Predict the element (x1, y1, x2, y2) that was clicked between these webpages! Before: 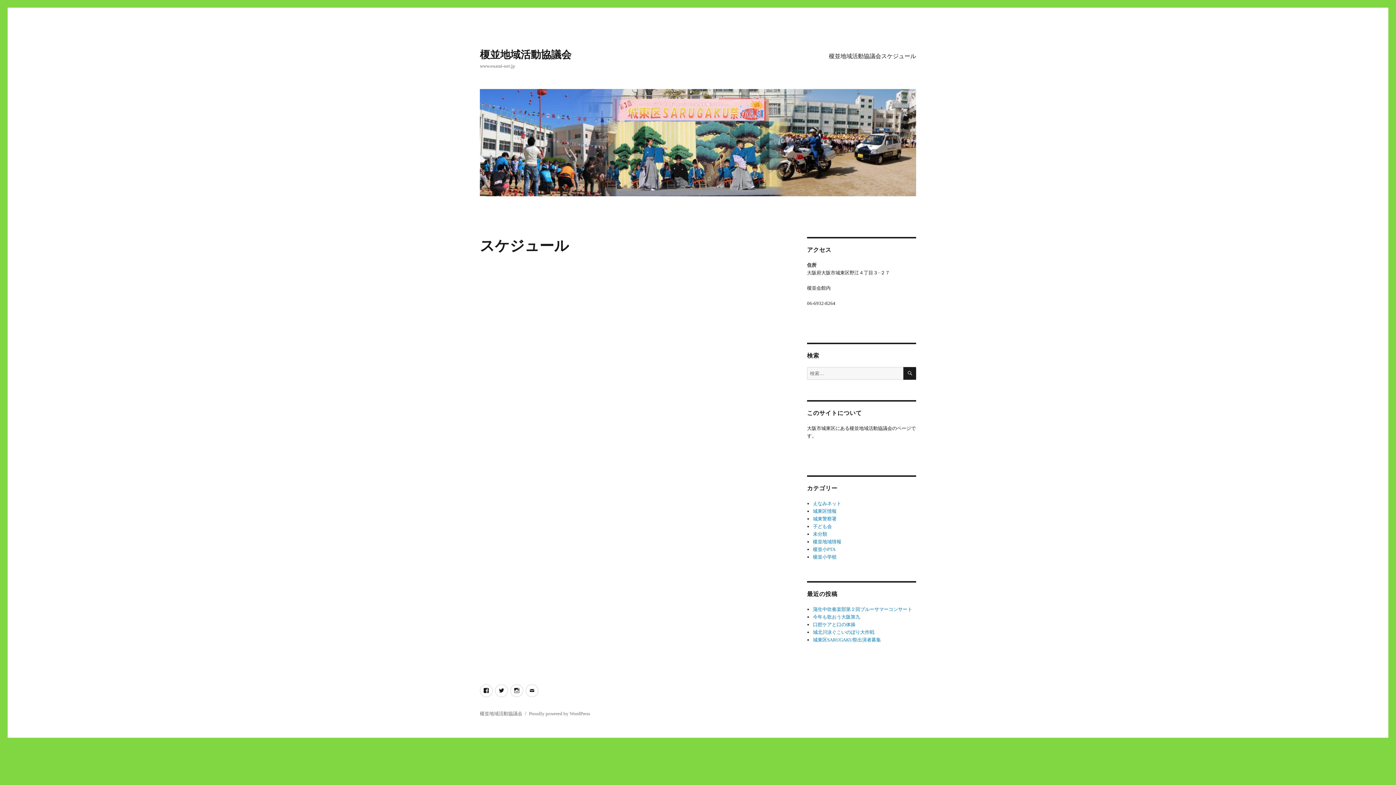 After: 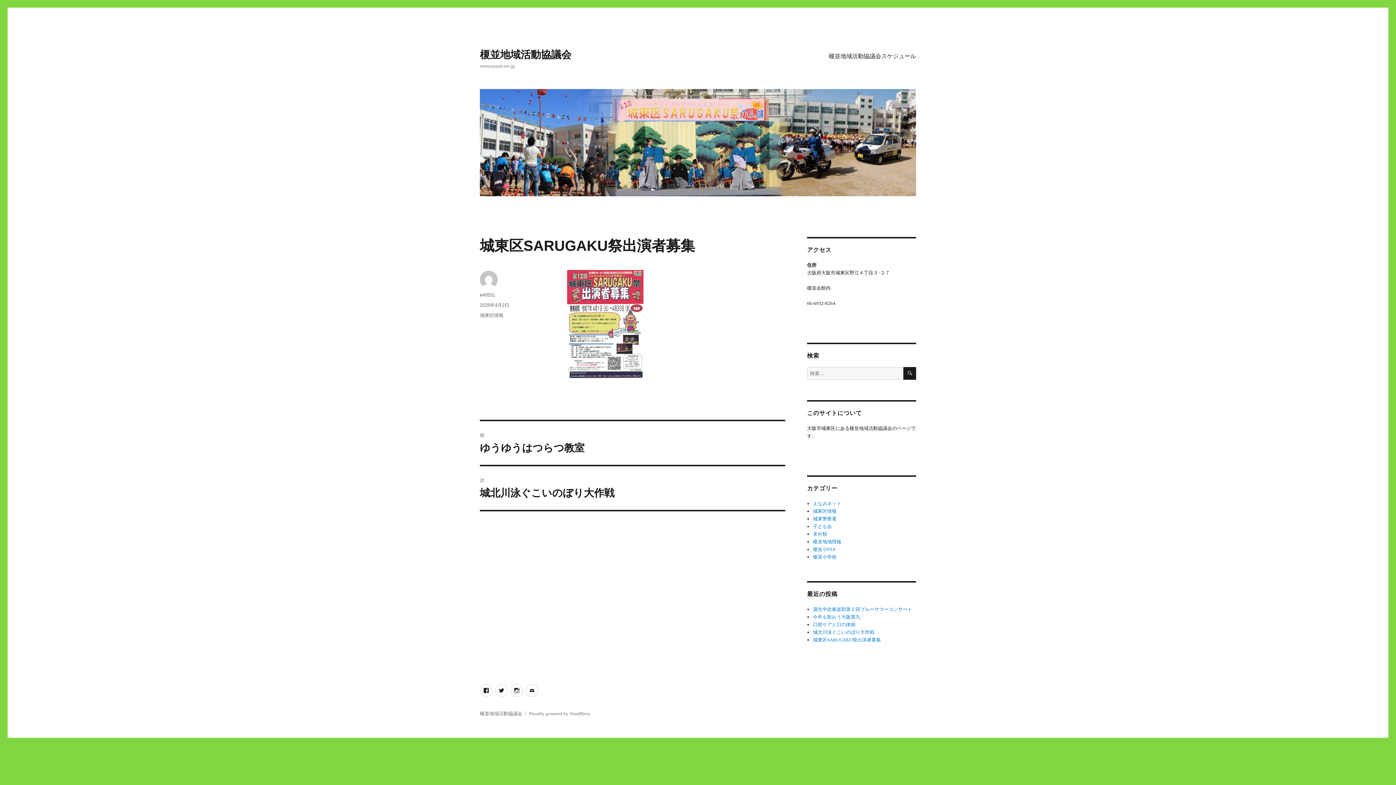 Action: bbox: (813, 637, 881, 642) label: 城東区SARUGAKU祭出演者募集